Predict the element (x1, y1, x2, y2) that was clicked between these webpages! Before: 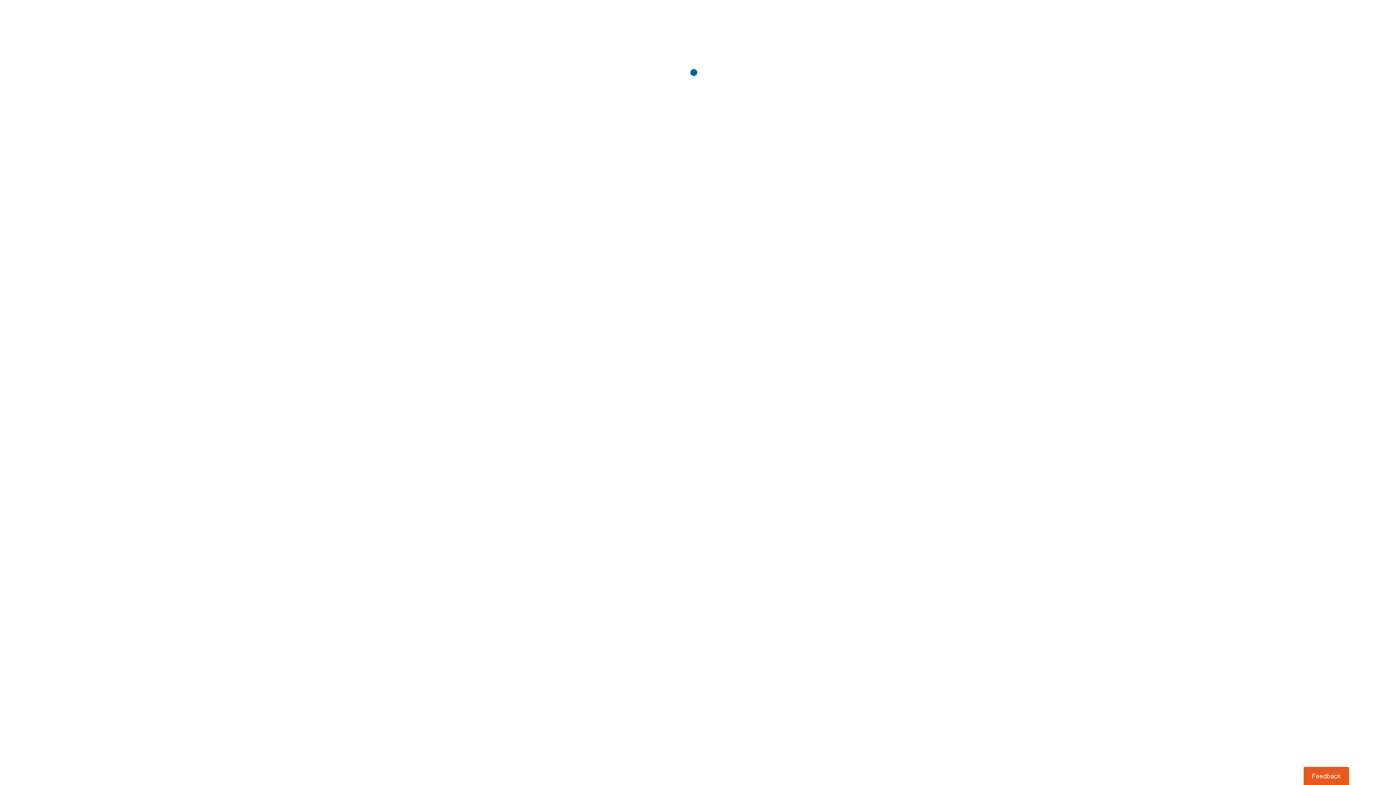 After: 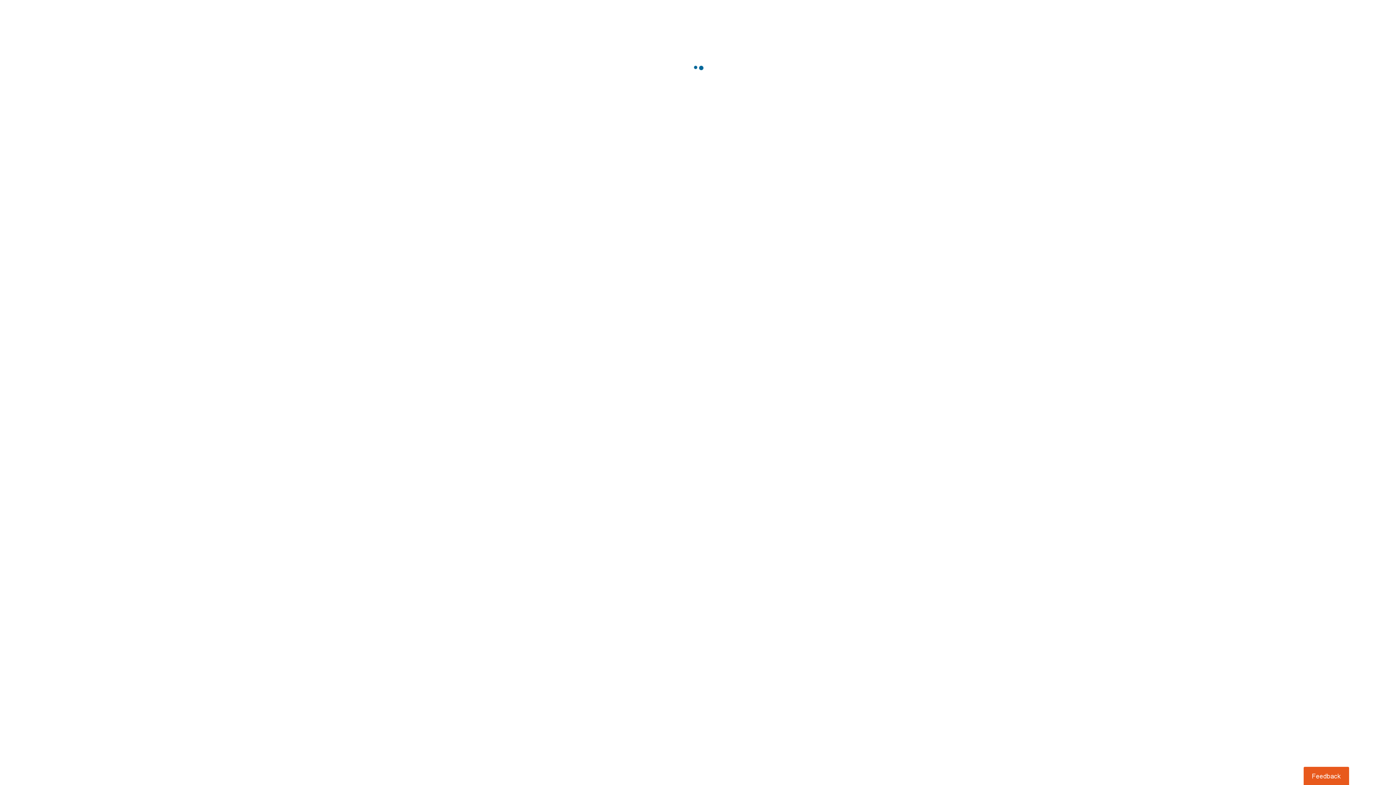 Action: label: Usabilla Feedback Button bbox: (1303, 767, 1349, 785)